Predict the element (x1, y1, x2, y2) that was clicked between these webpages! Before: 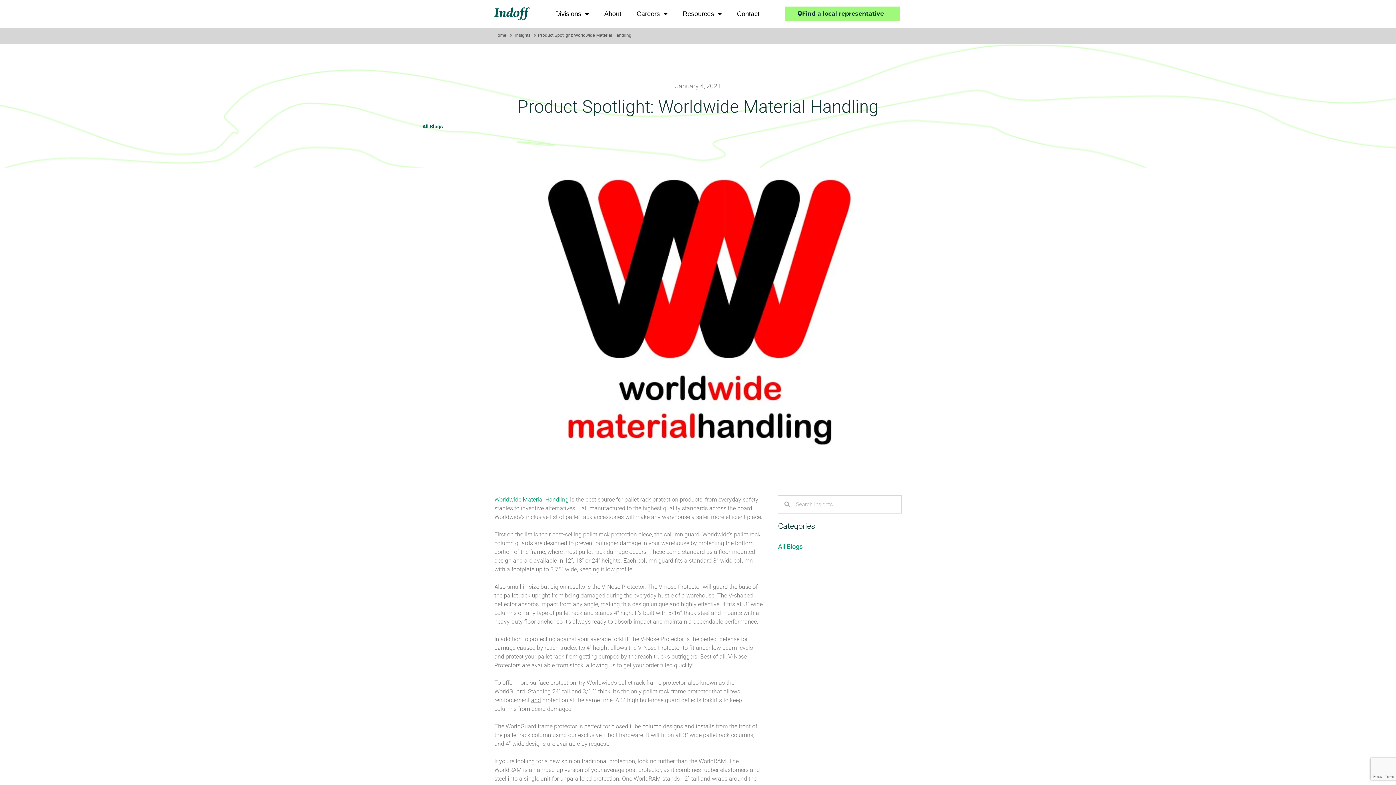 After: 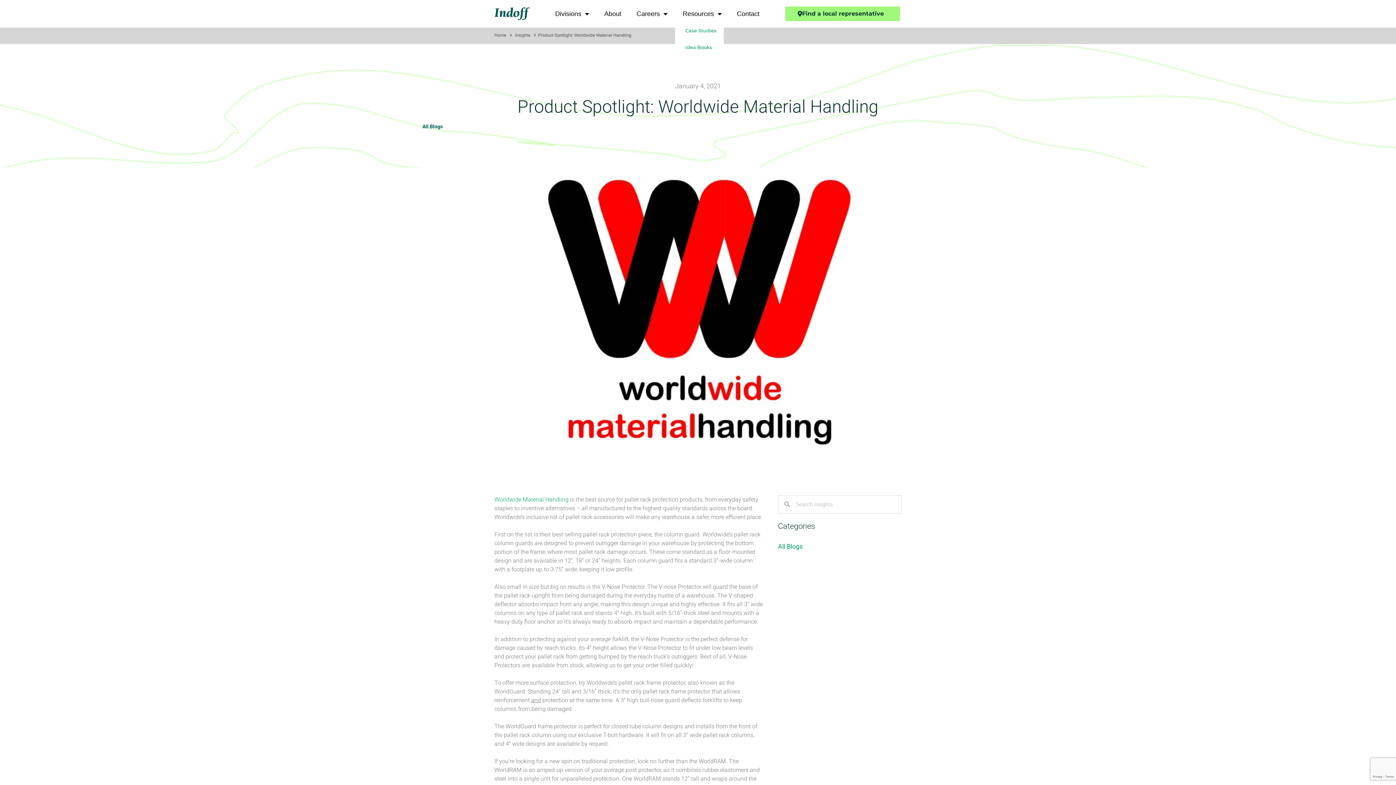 Action: label: Resources bbox: (675, 5, 729, 22)